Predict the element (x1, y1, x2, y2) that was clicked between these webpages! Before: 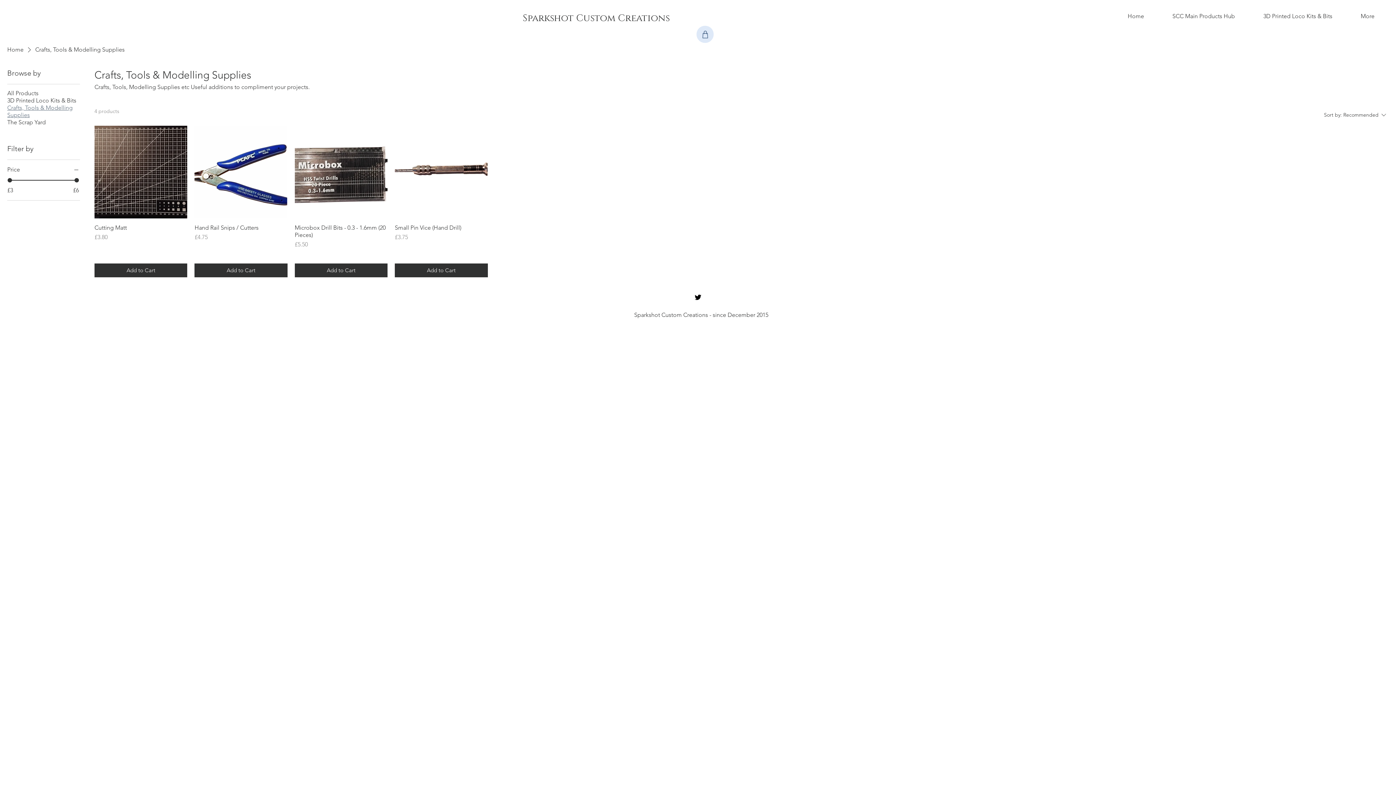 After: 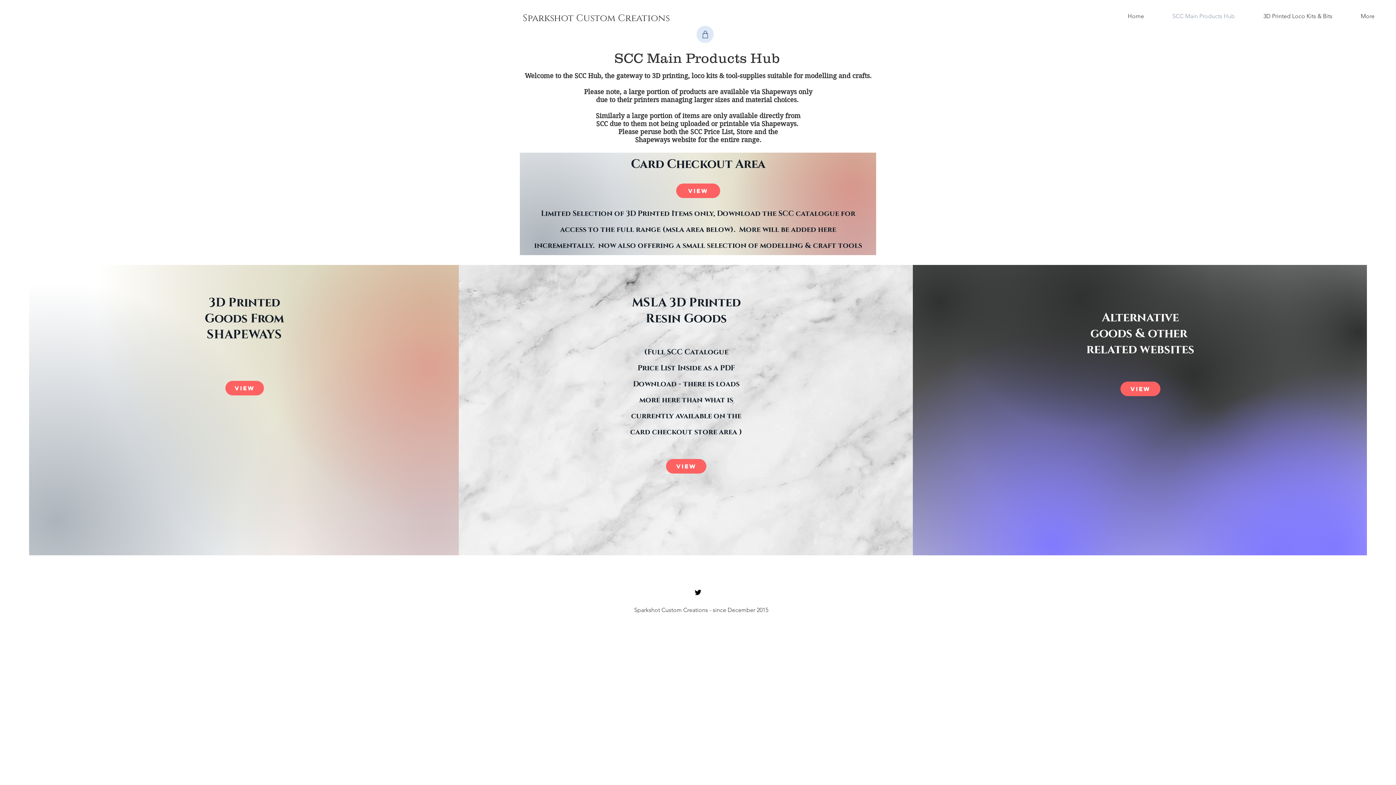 Action: bbox: (1158, 7, 1249, 25) label: SCC Main Products Hub